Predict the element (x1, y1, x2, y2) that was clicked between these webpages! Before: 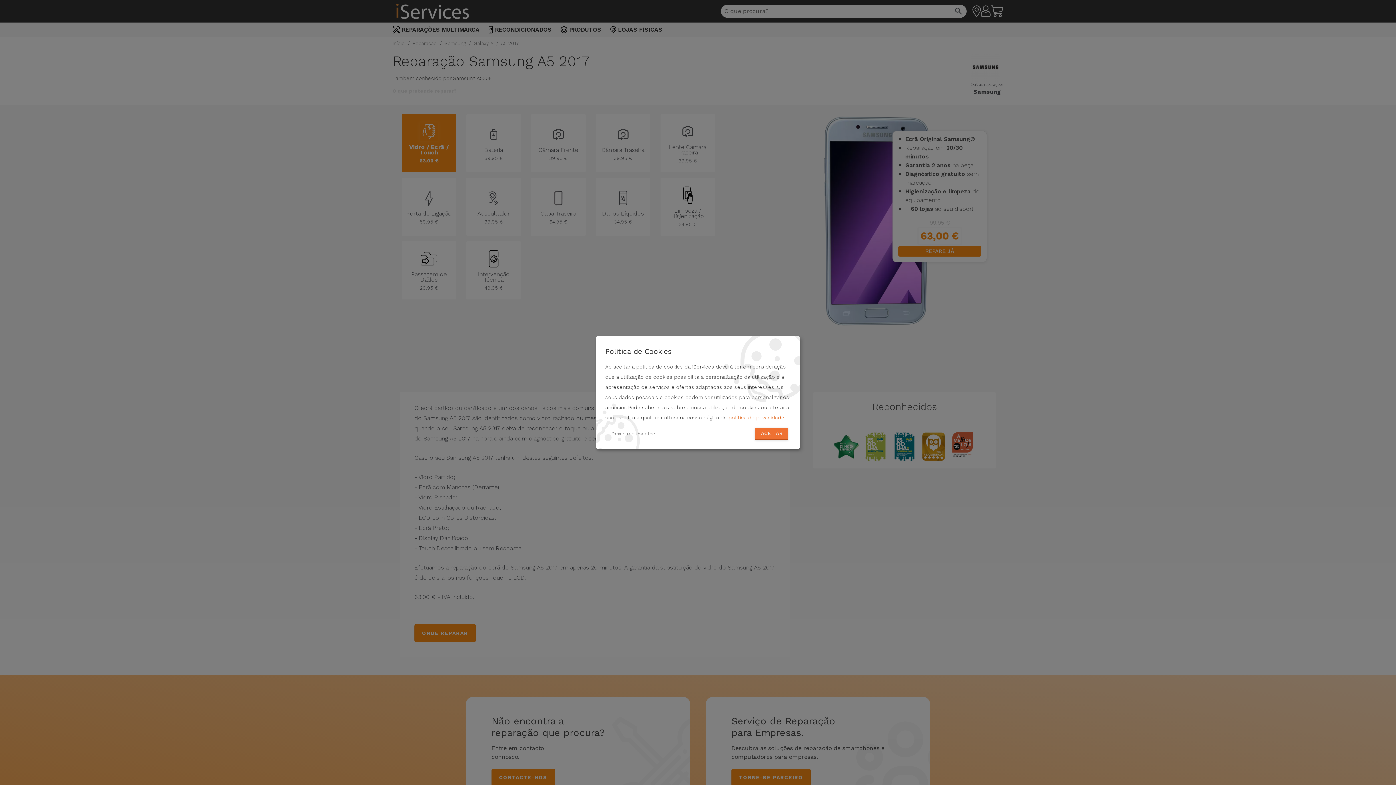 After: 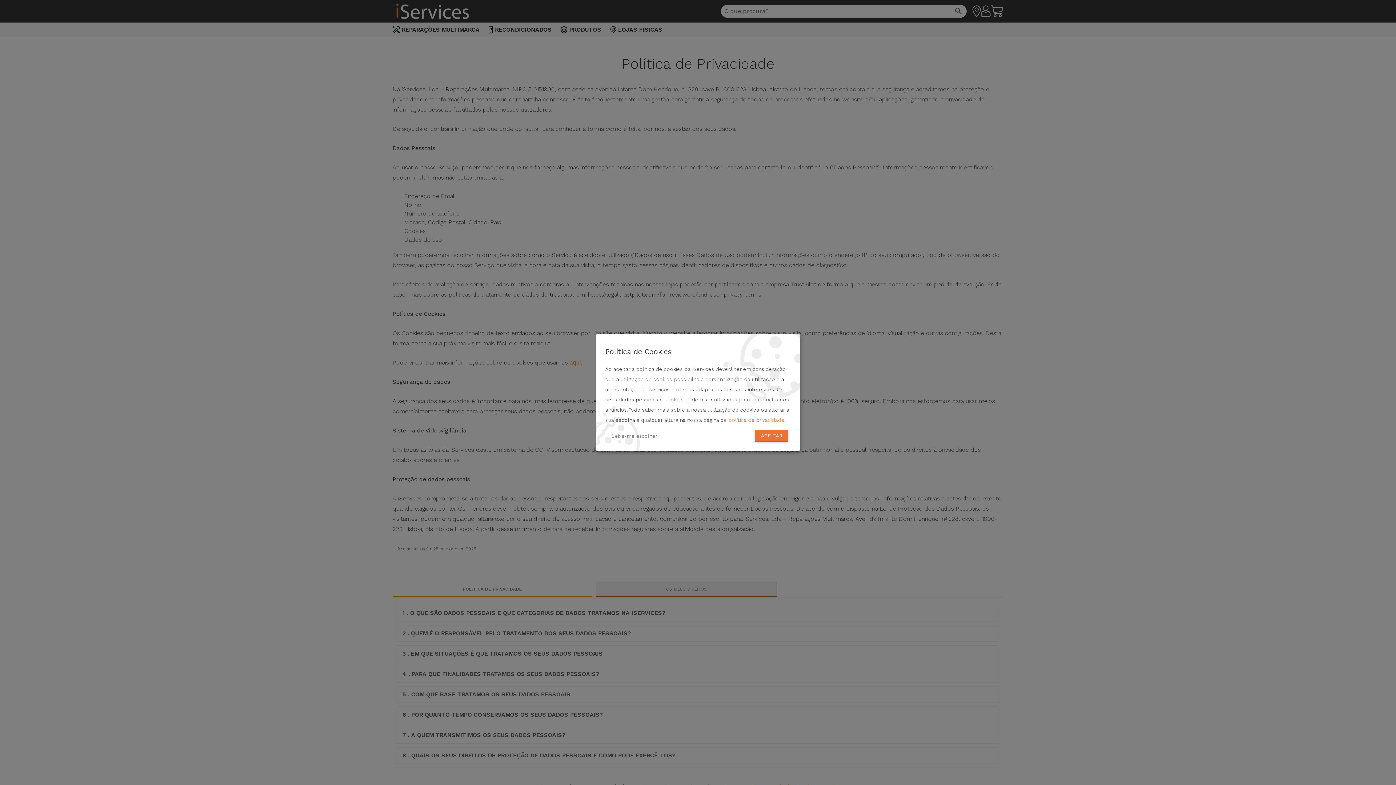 Action: label: política de privacidade bbox: (728, 414, 784, 420)